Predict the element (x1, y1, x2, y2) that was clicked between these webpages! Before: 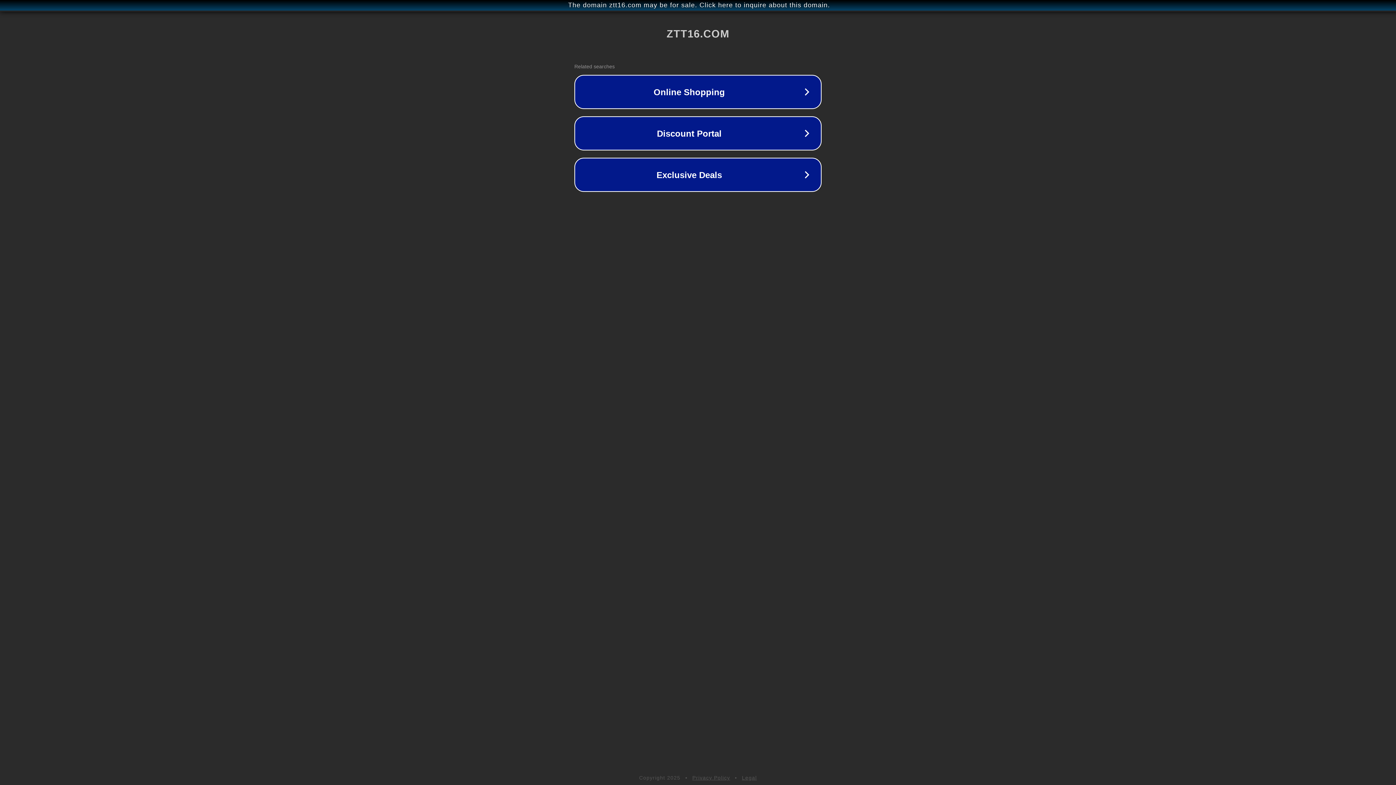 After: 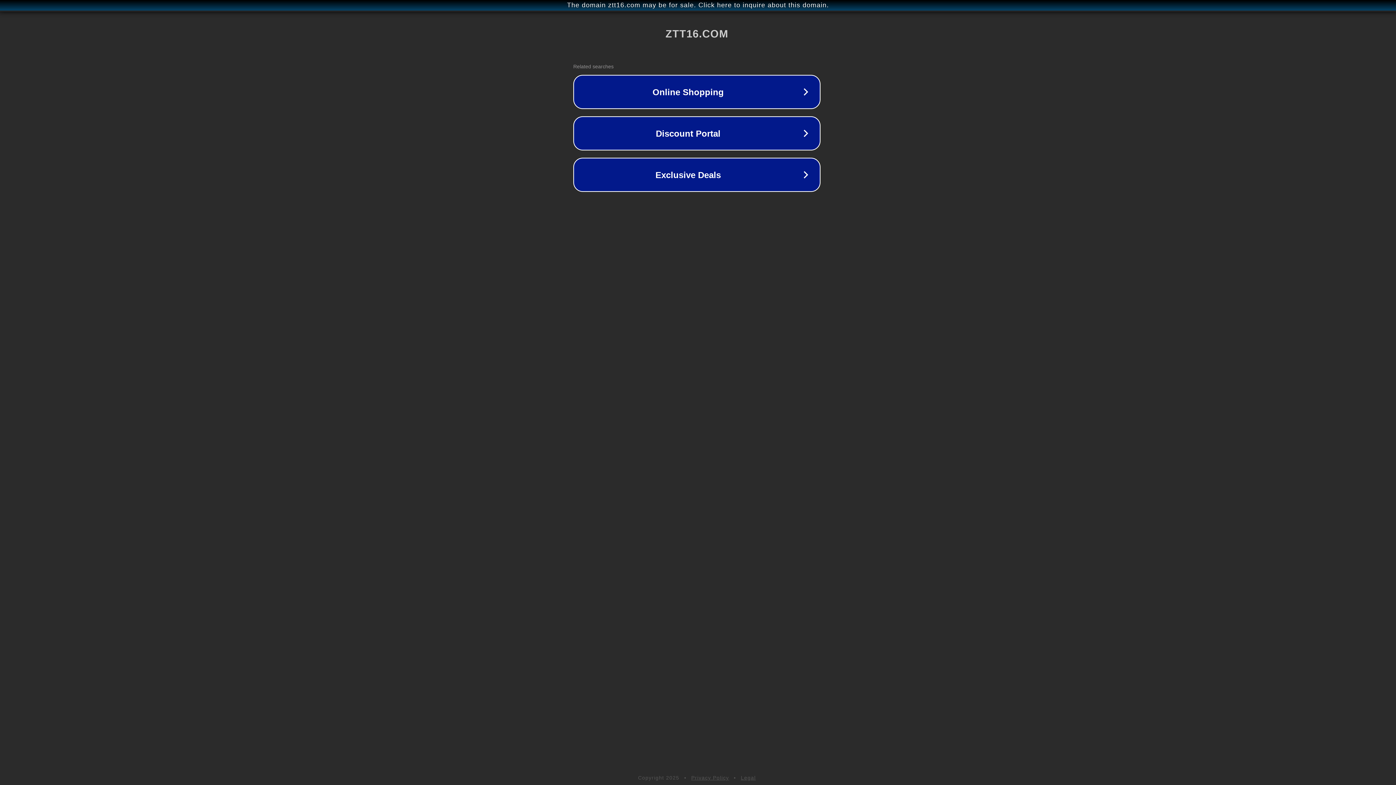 Action: bbox: (1, 1, 1397, 9) label: The domain ztt16.com may be for sale. Click here to inquire about this domain.